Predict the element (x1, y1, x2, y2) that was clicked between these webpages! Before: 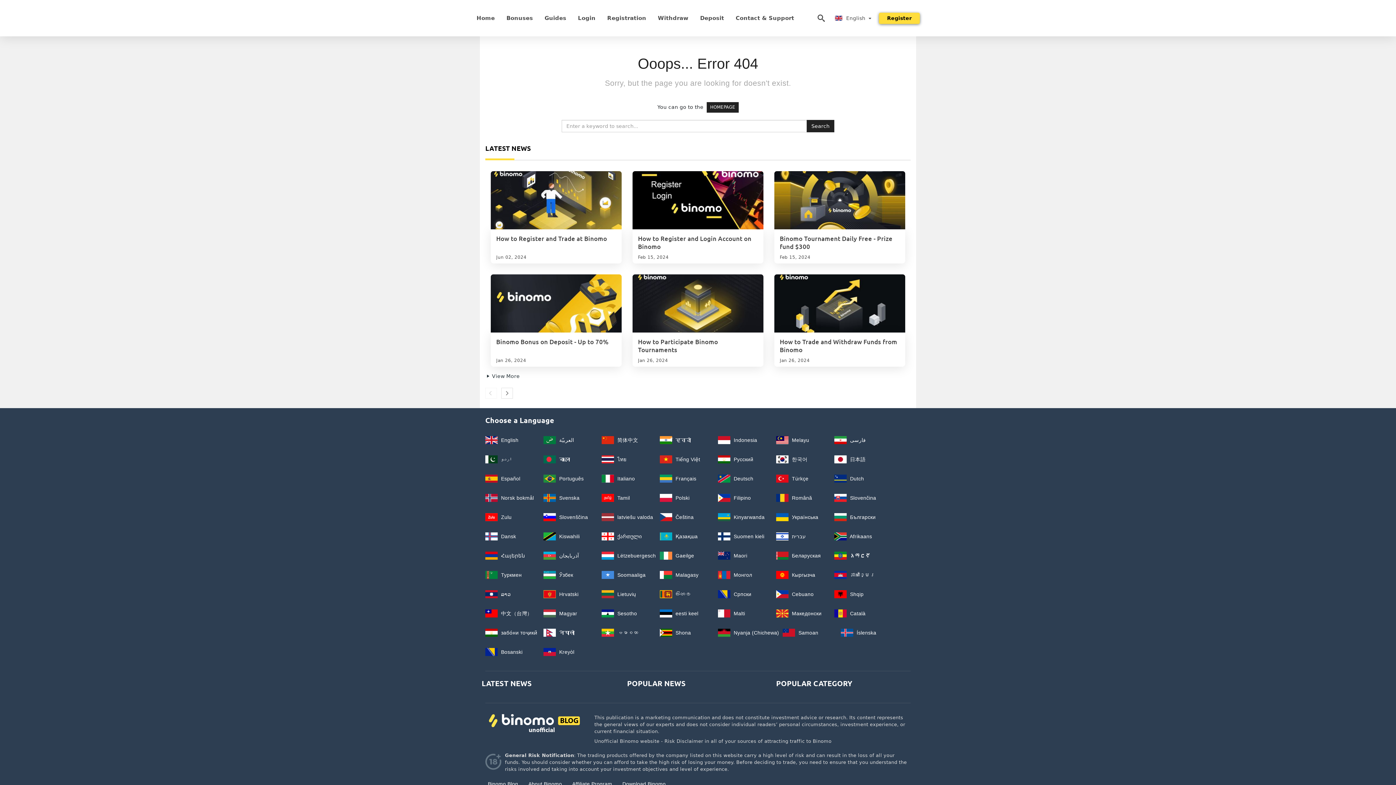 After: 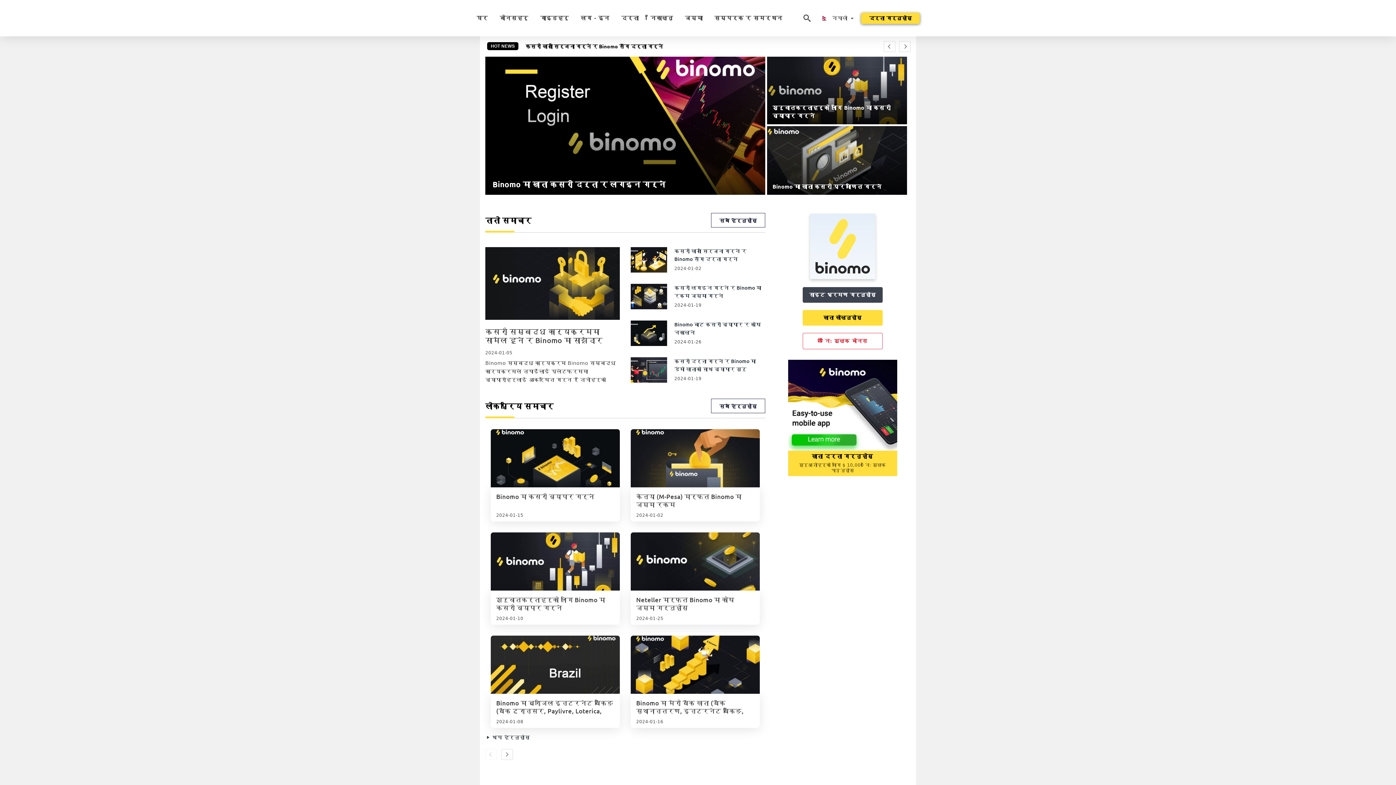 Action: bbox: (543, 630, 574, 636) label:  नेपाली